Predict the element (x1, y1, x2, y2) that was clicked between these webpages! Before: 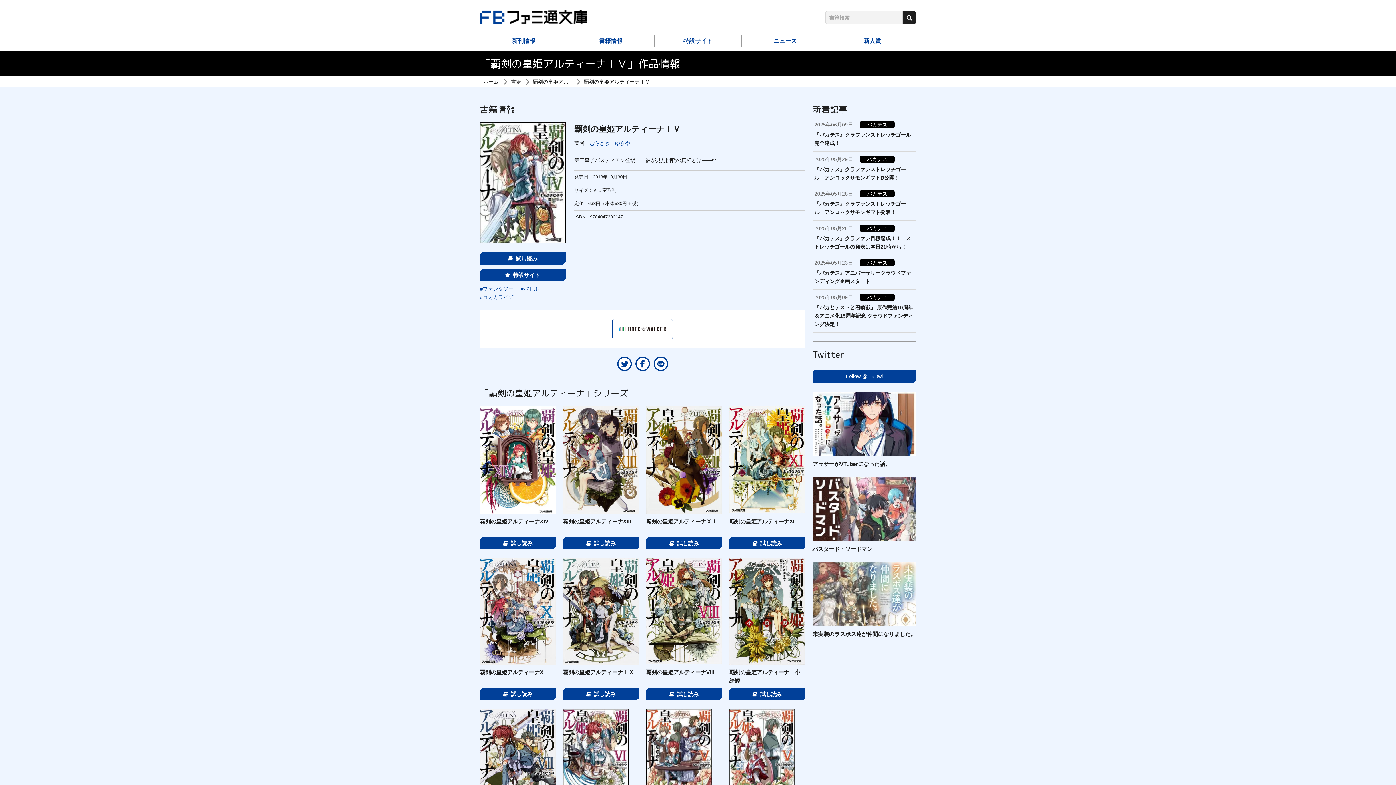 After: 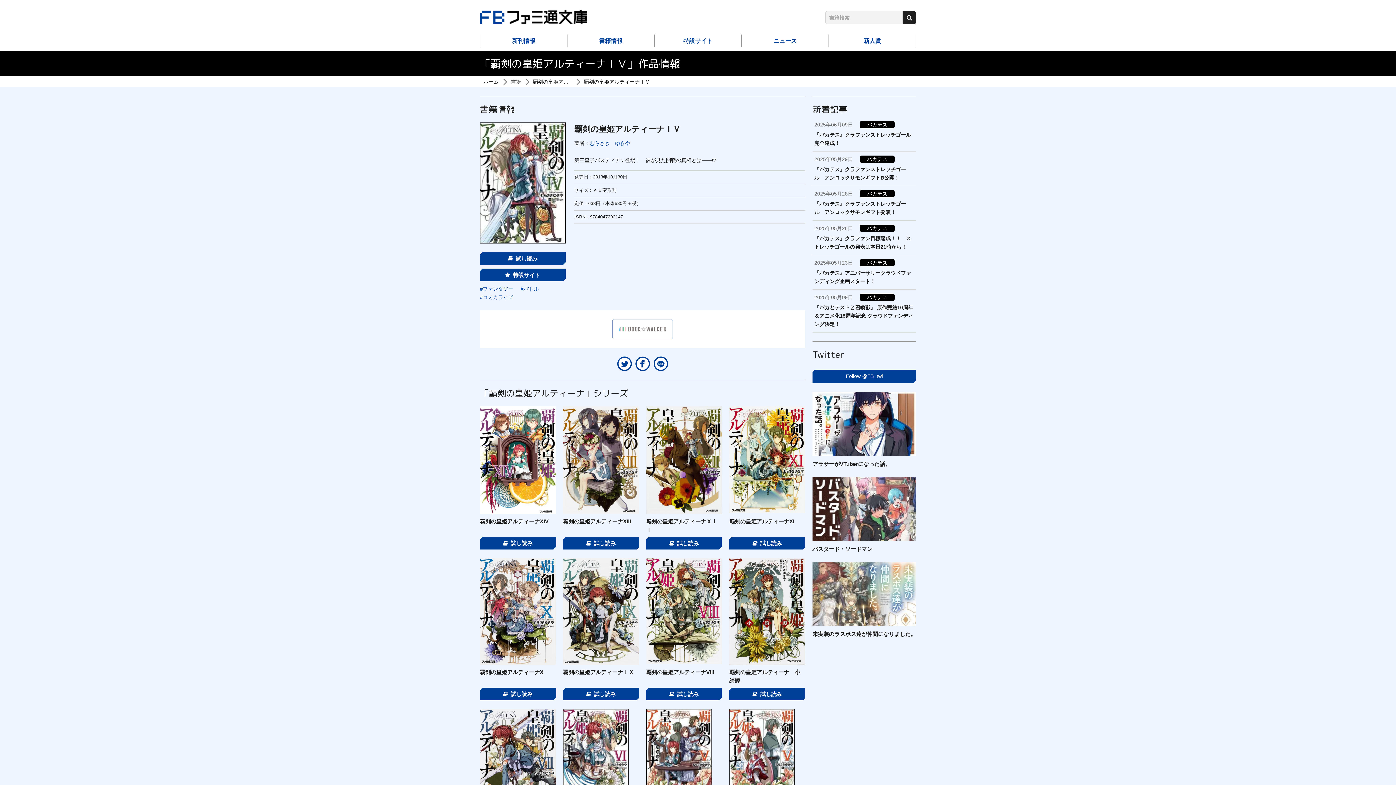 Action: bbox: (612, 319, 673, 339)